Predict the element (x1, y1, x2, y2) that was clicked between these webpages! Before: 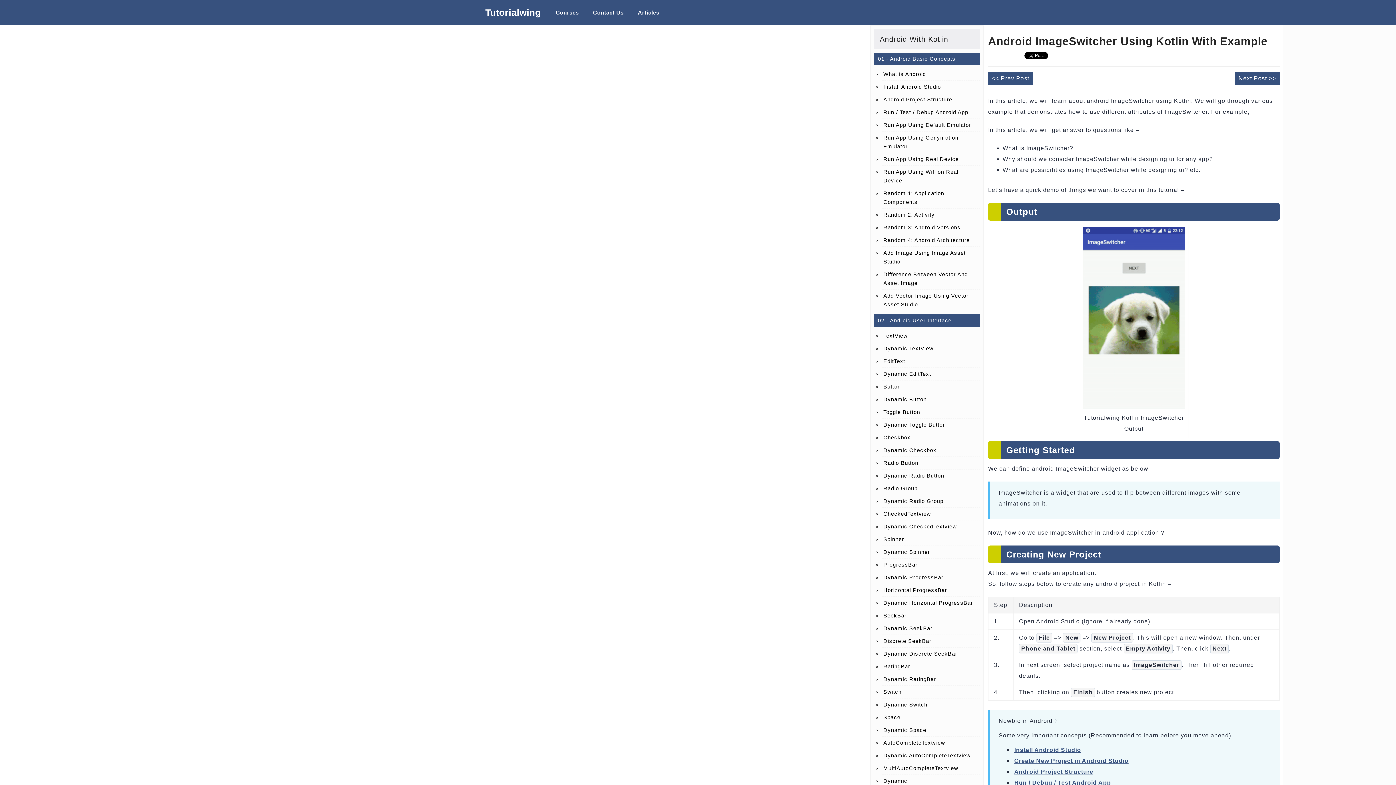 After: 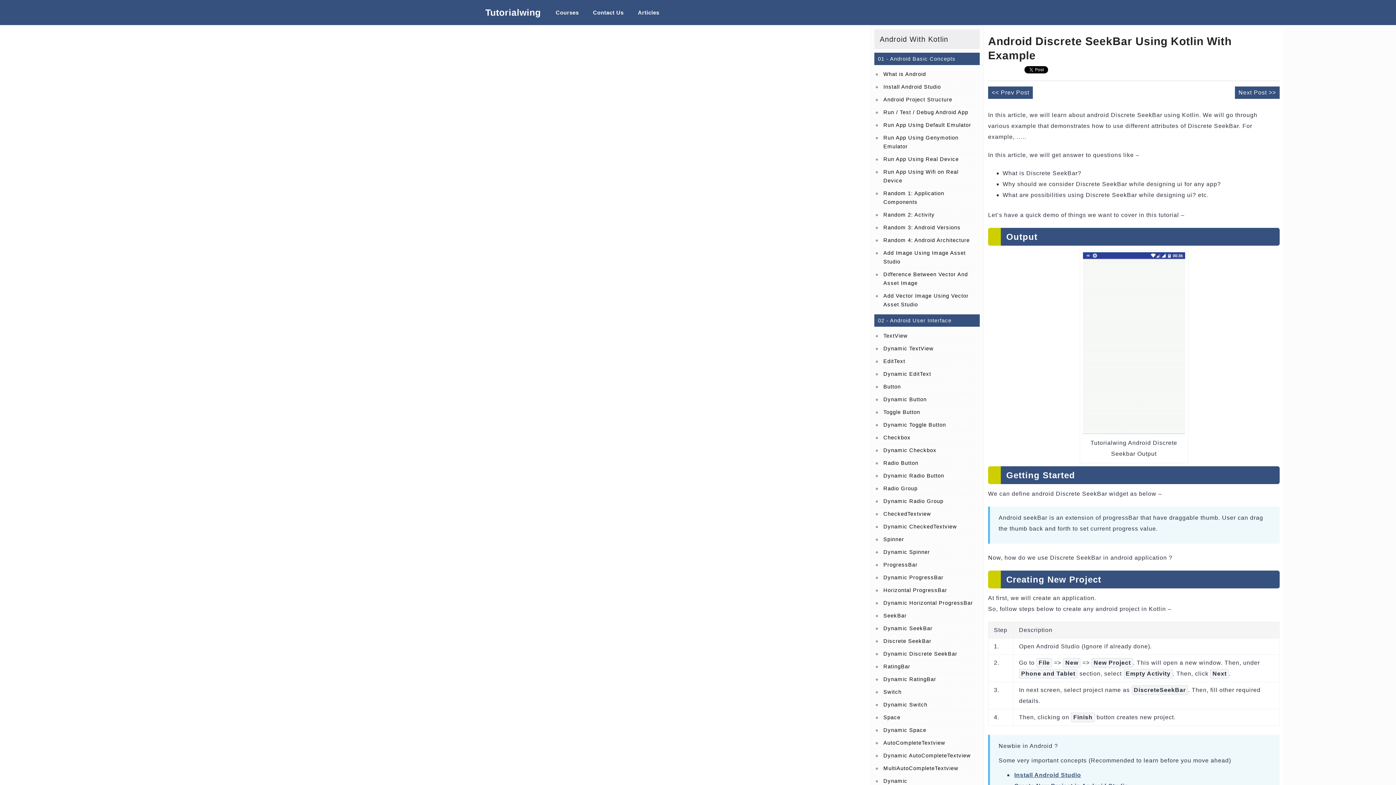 Action: label: Discrete SeekBar bbox: (881, 635, 979, 647)